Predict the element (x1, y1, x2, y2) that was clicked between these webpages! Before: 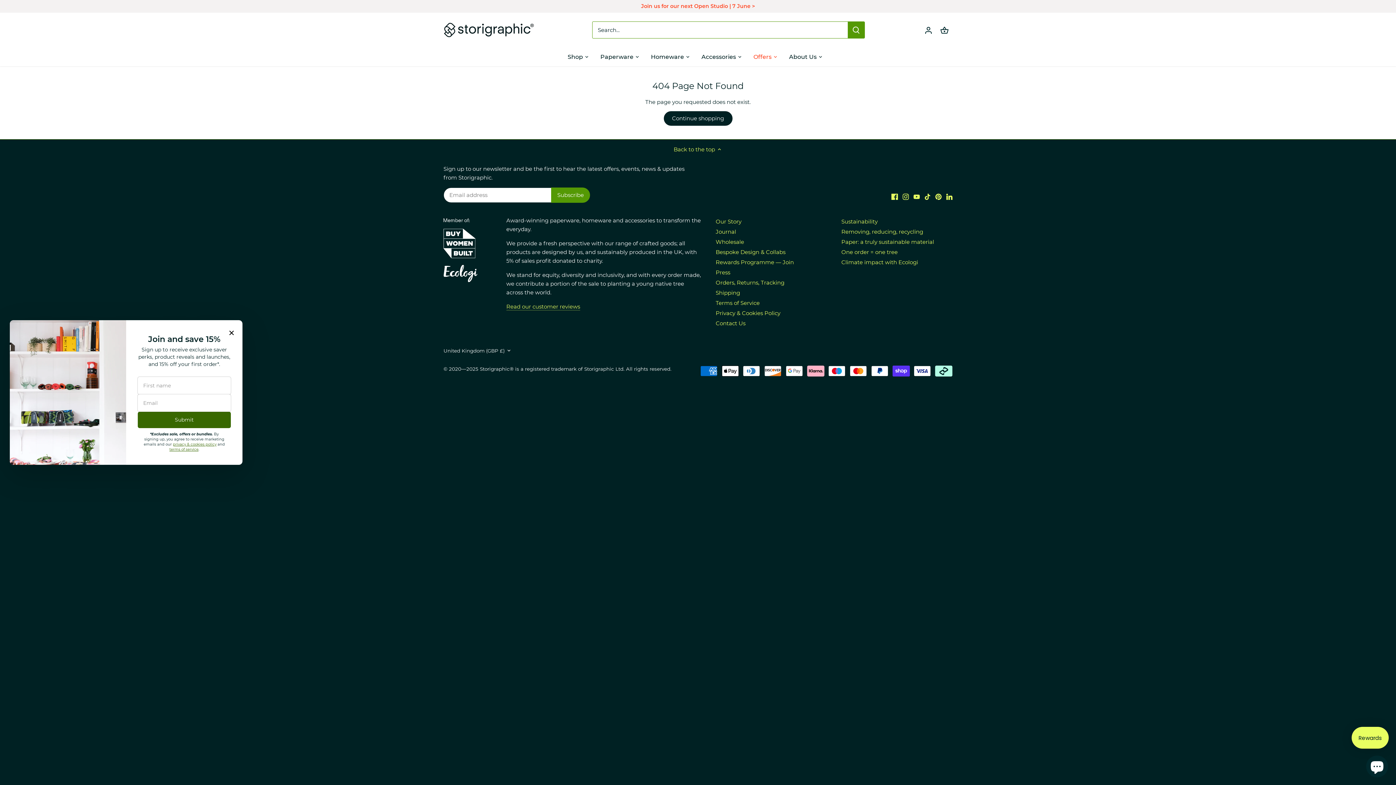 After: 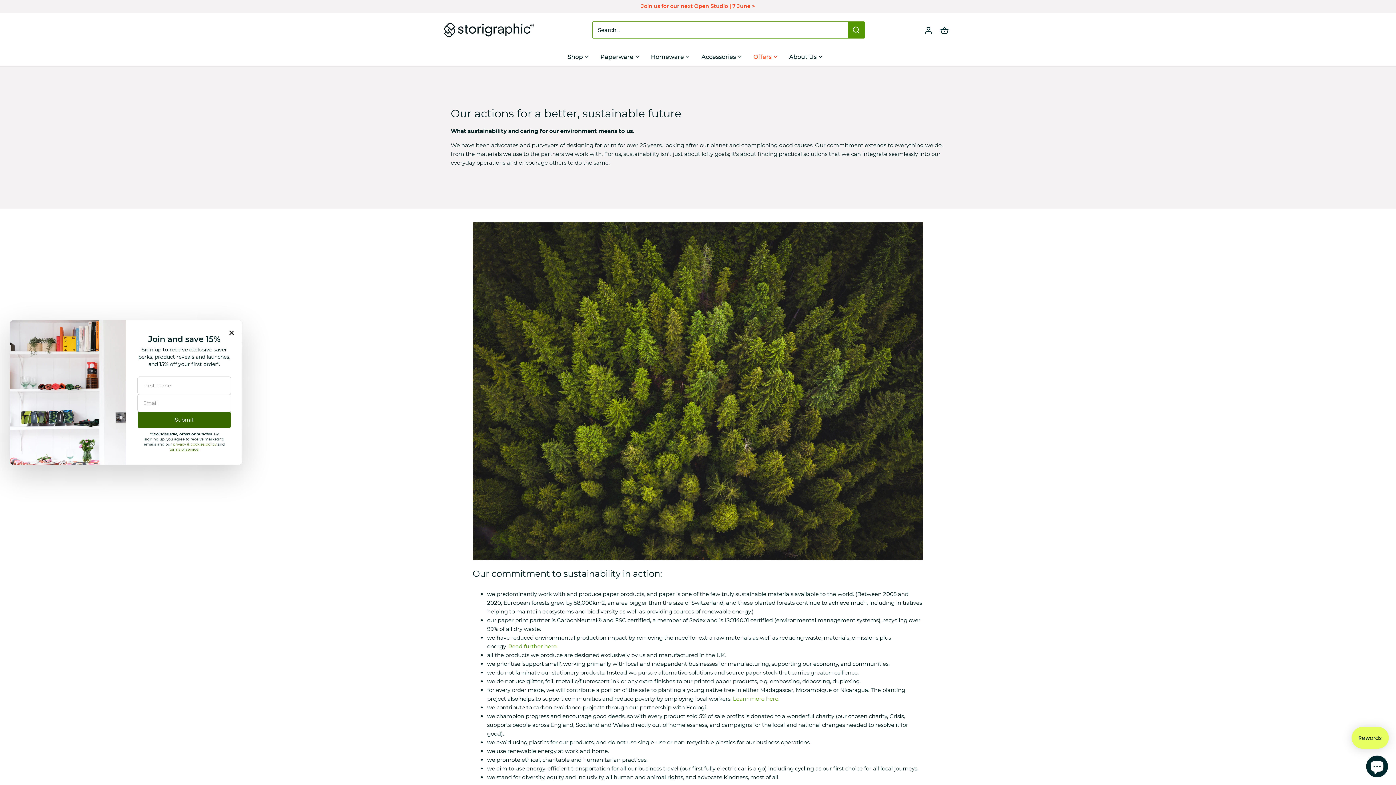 Action: bbox: (841, 218, 877, 225) label: Sustainability